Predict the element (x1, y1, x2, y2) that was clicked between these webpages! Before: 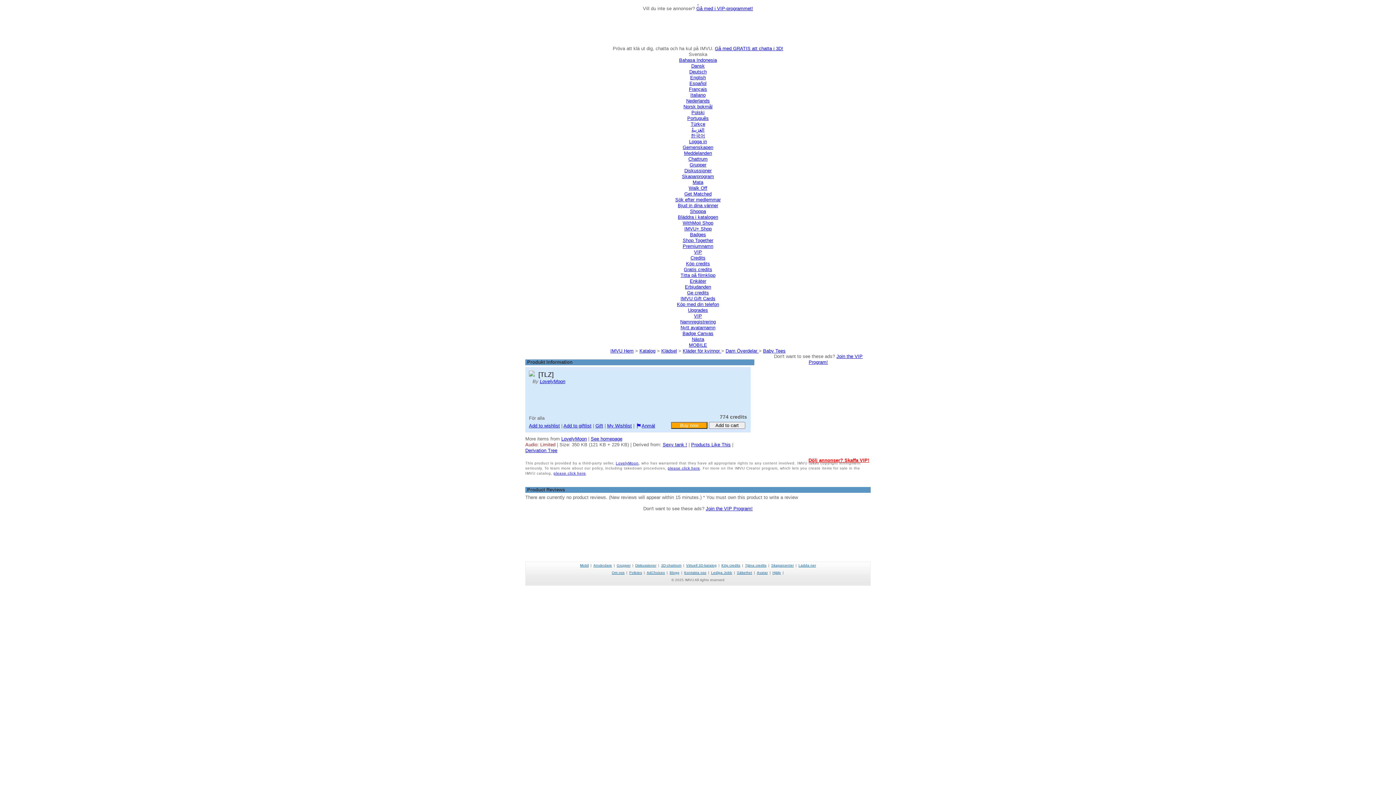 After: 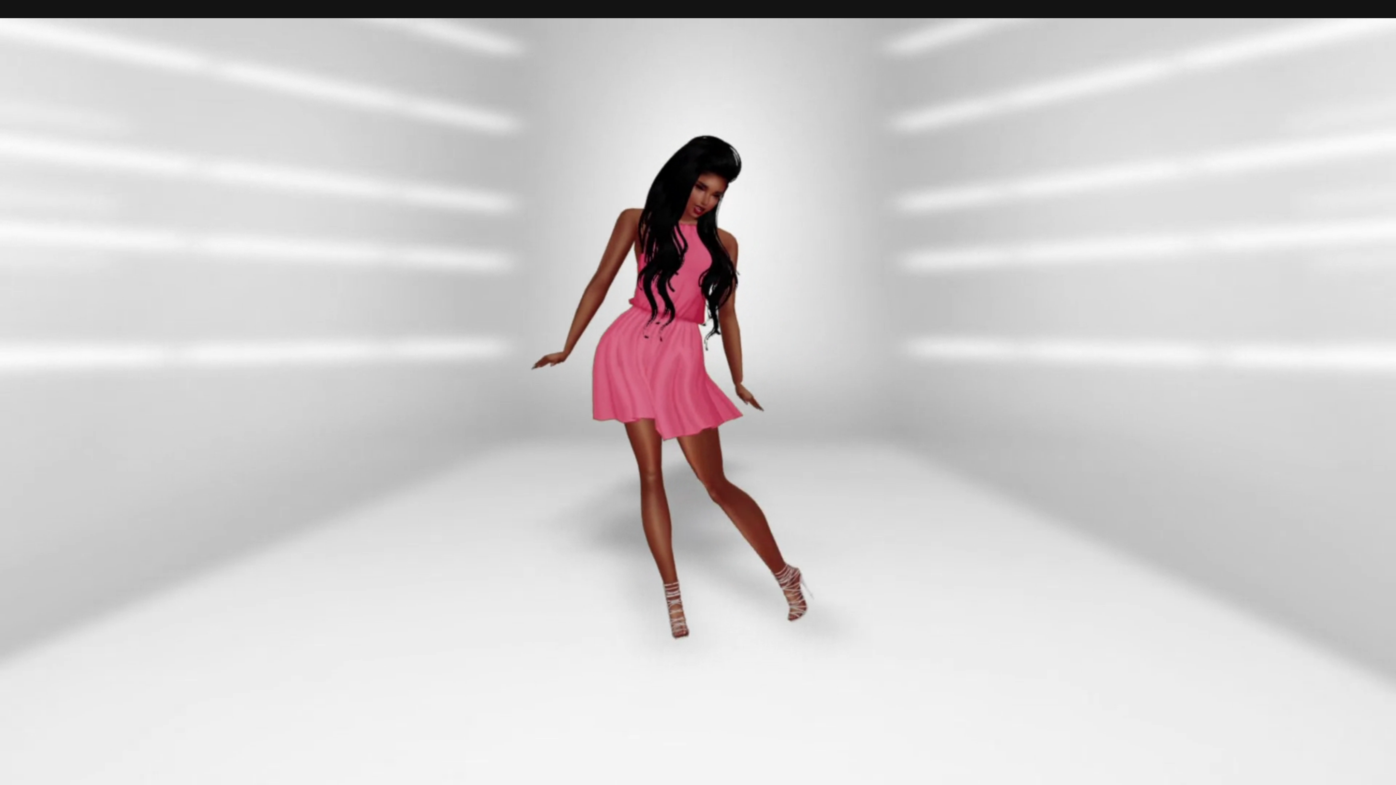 Action: bbox: (687, 290, 709, 295) label: Ge credits